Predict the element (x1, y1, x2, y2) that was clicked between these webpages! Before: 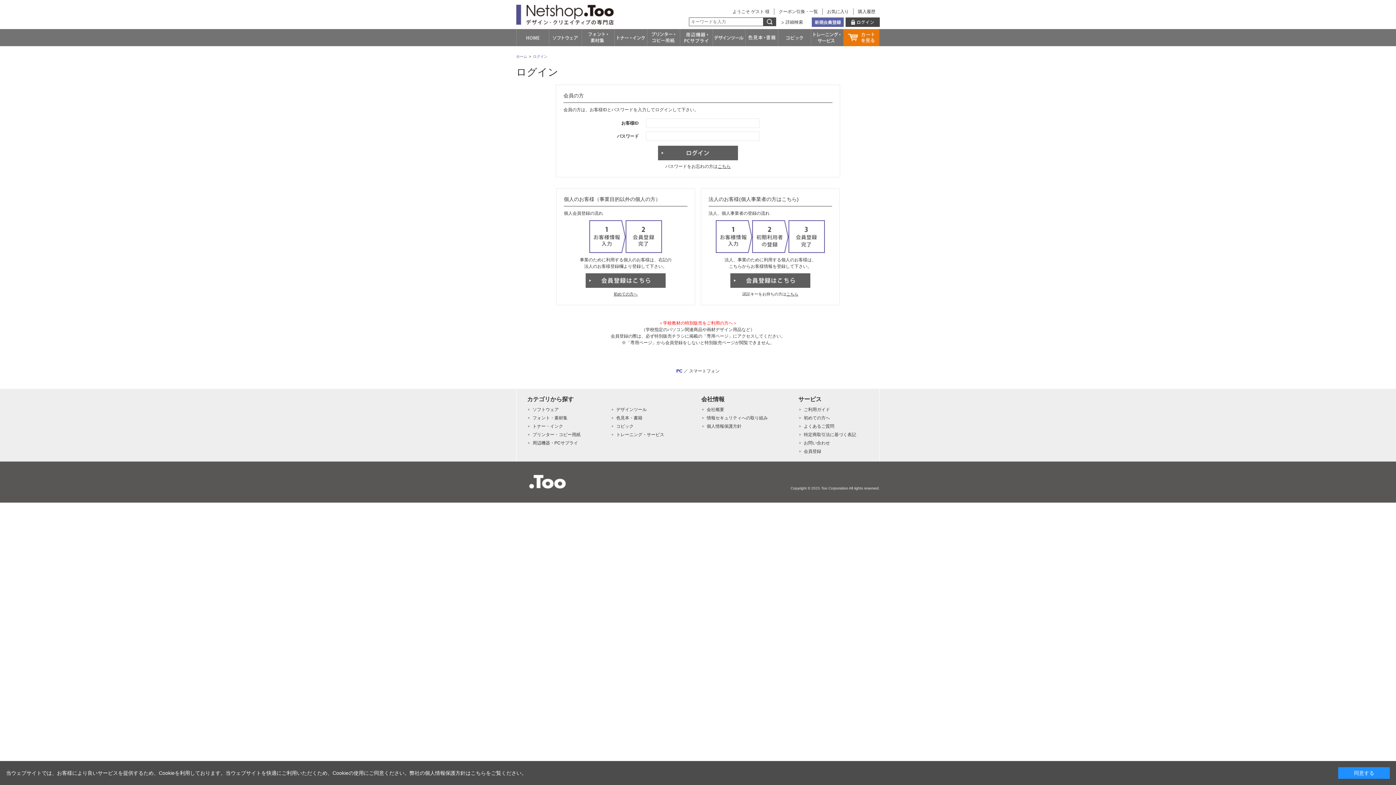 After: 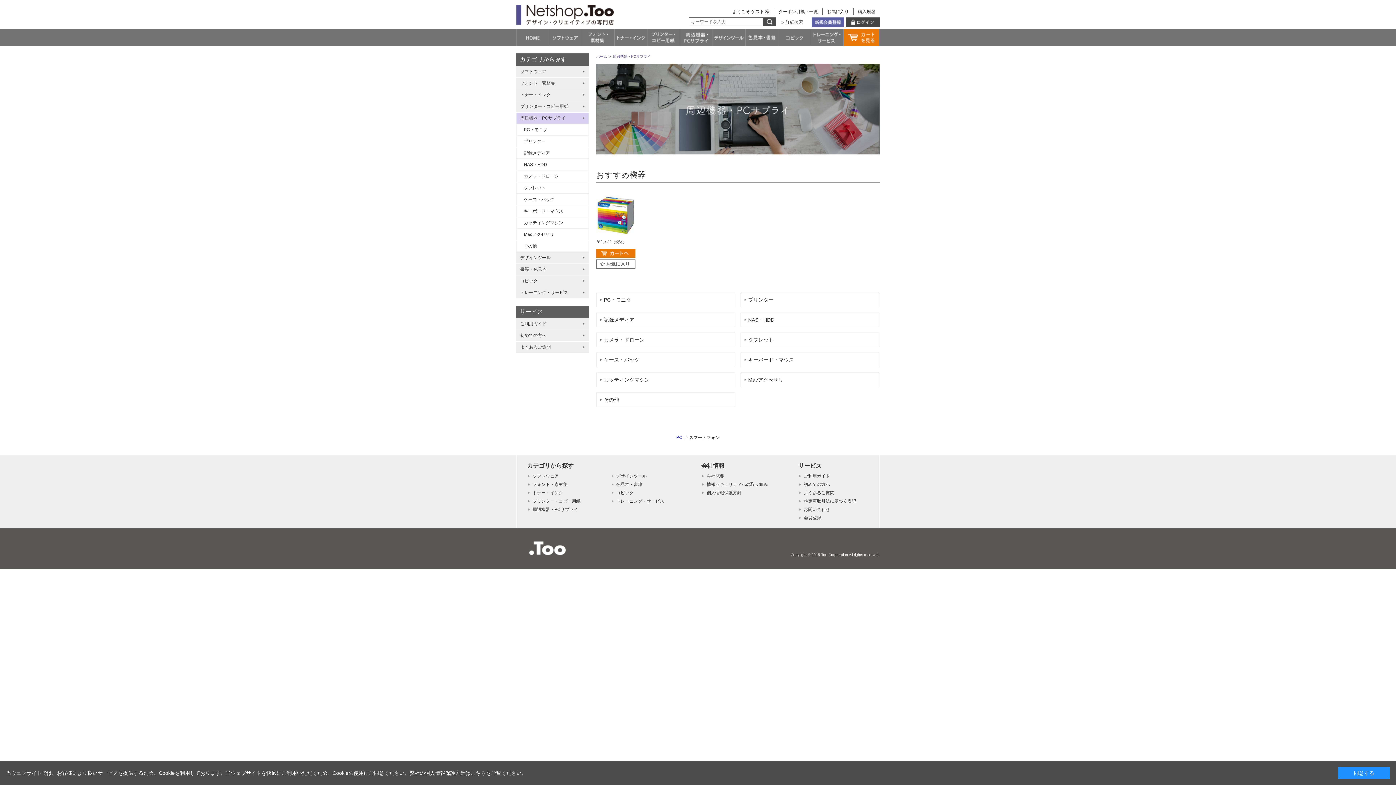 Action: bbox: (680, 29, 712, 46)